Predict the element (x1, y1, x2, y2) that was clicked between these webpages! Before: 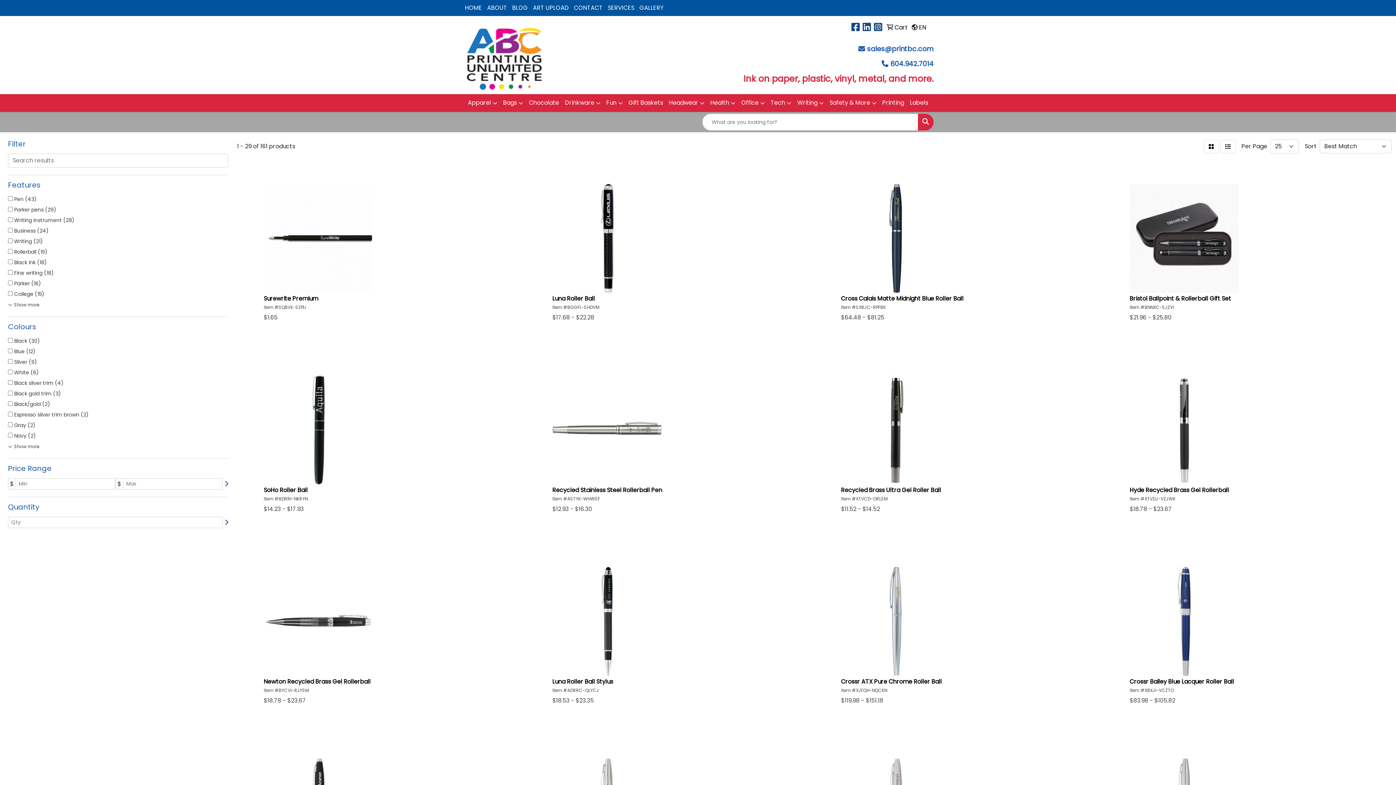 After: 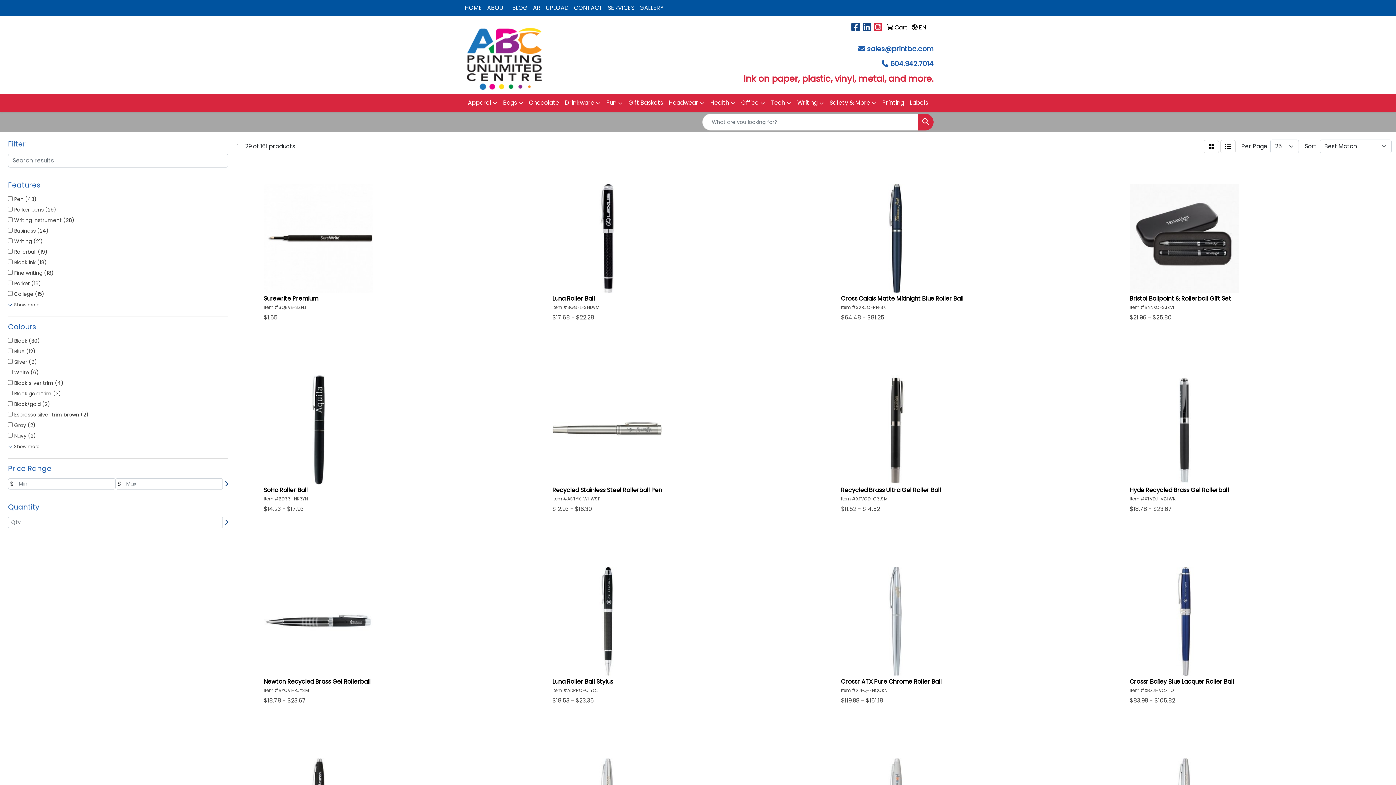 Action: label: Instagram bbox: (874, 24, 882, 32)